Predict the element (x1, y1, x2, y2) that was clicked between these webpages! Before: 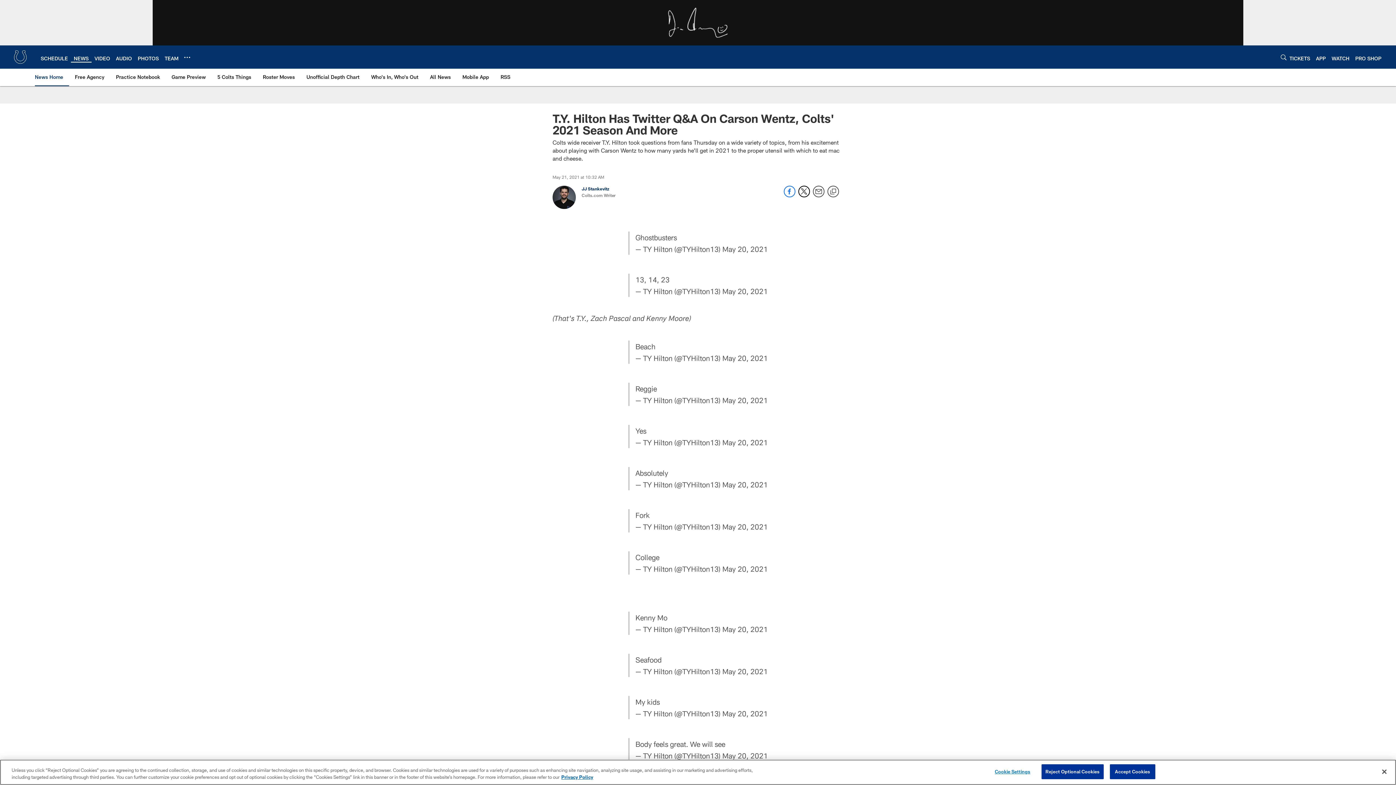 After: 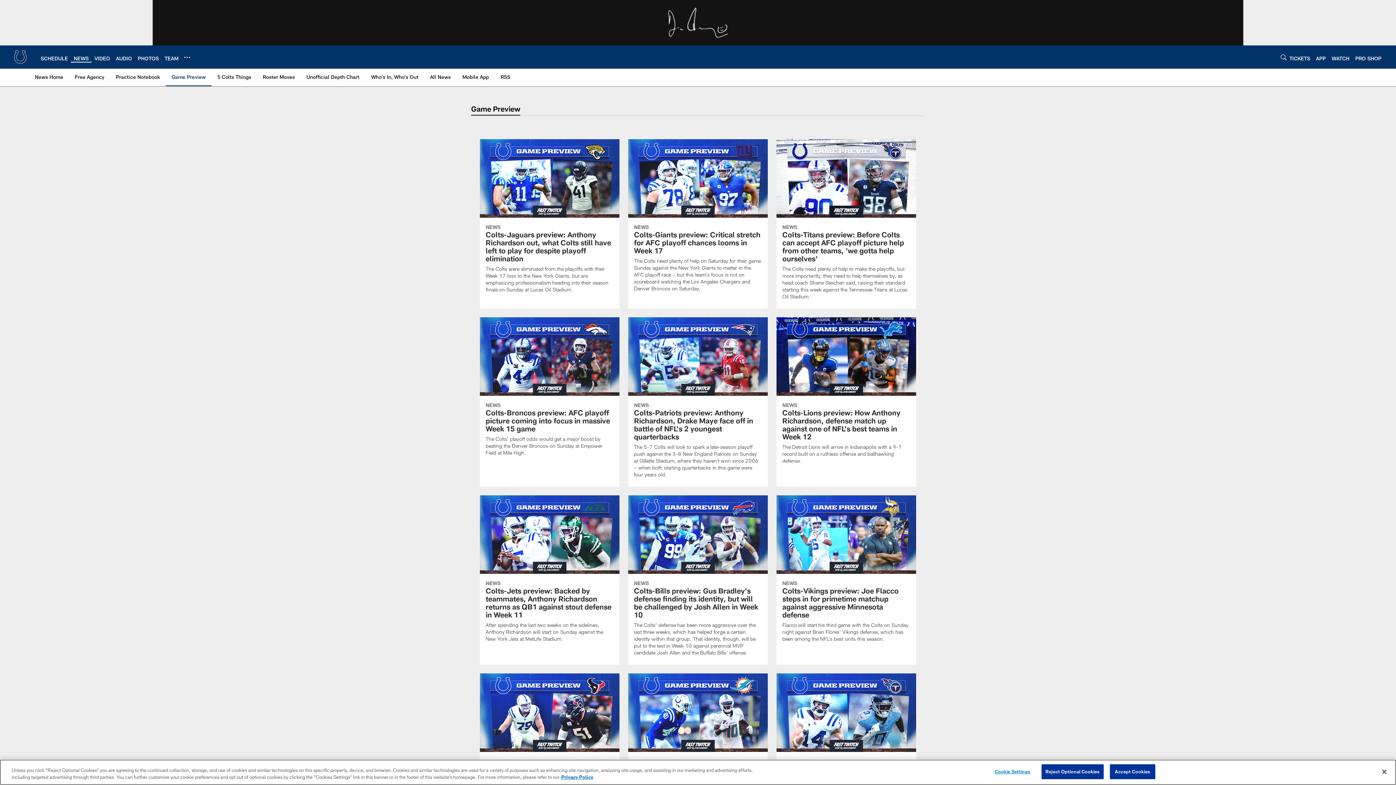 Action: label: Game Preview bbox: (168, 68, 208, 85)